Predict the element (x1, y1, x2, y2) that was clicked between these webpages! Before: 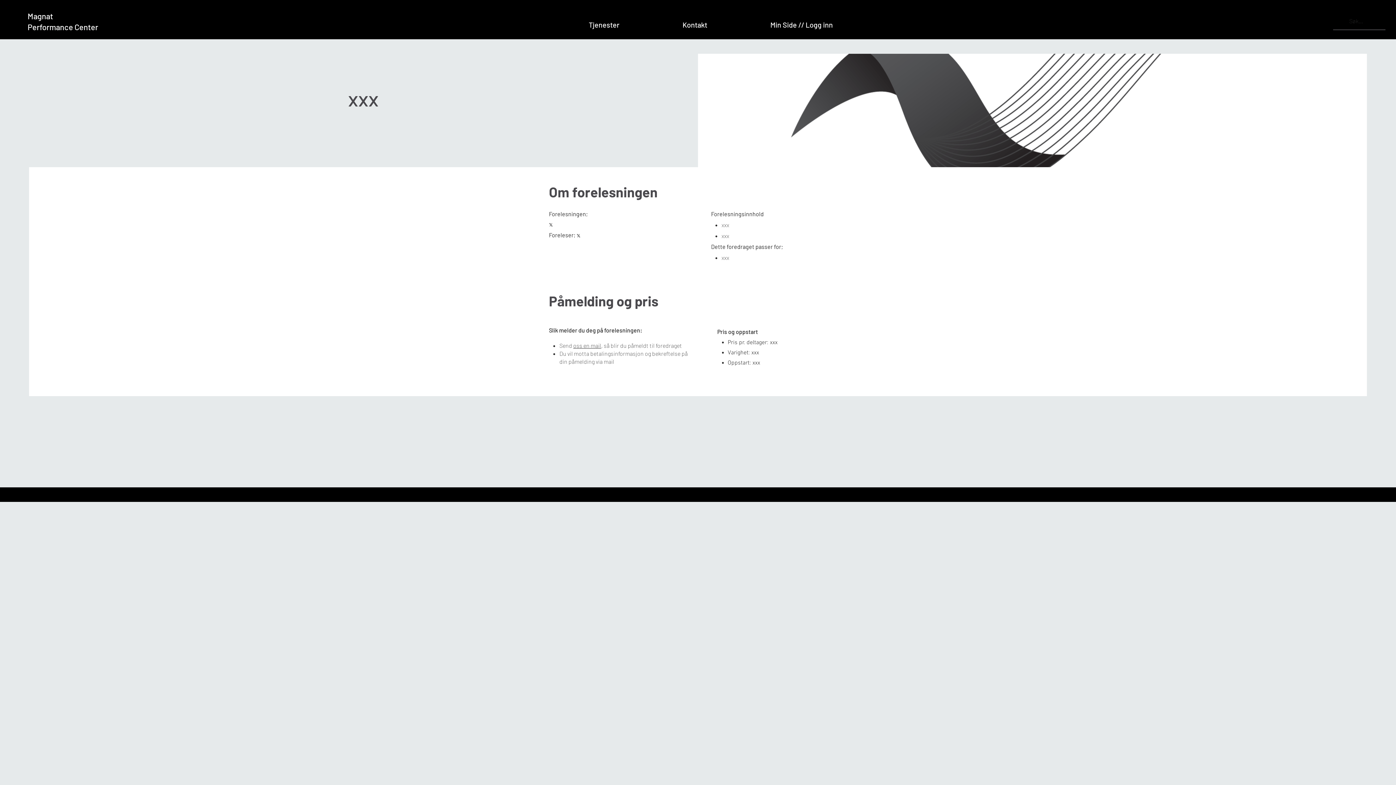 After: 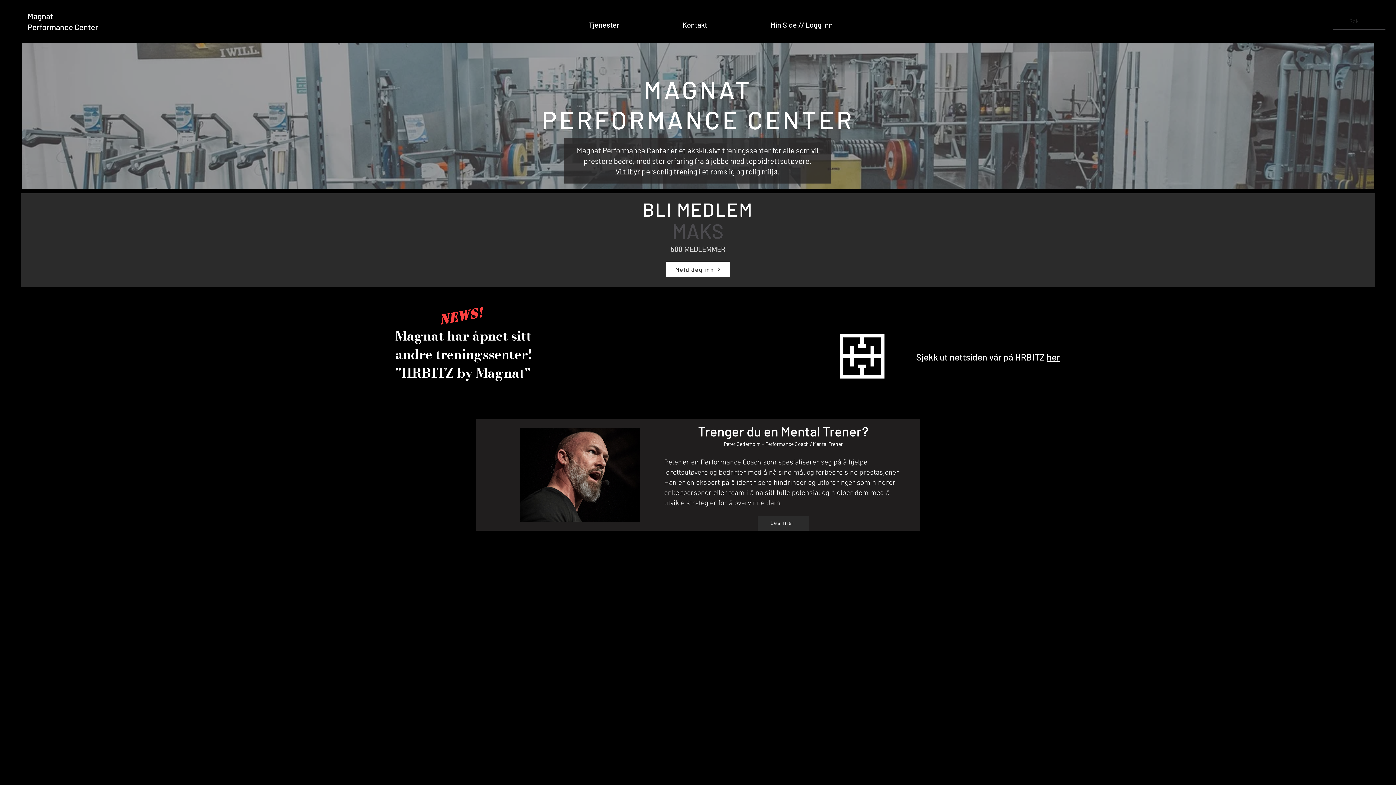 Action: label: Magnat bbox: (27, 11, 53, 20)